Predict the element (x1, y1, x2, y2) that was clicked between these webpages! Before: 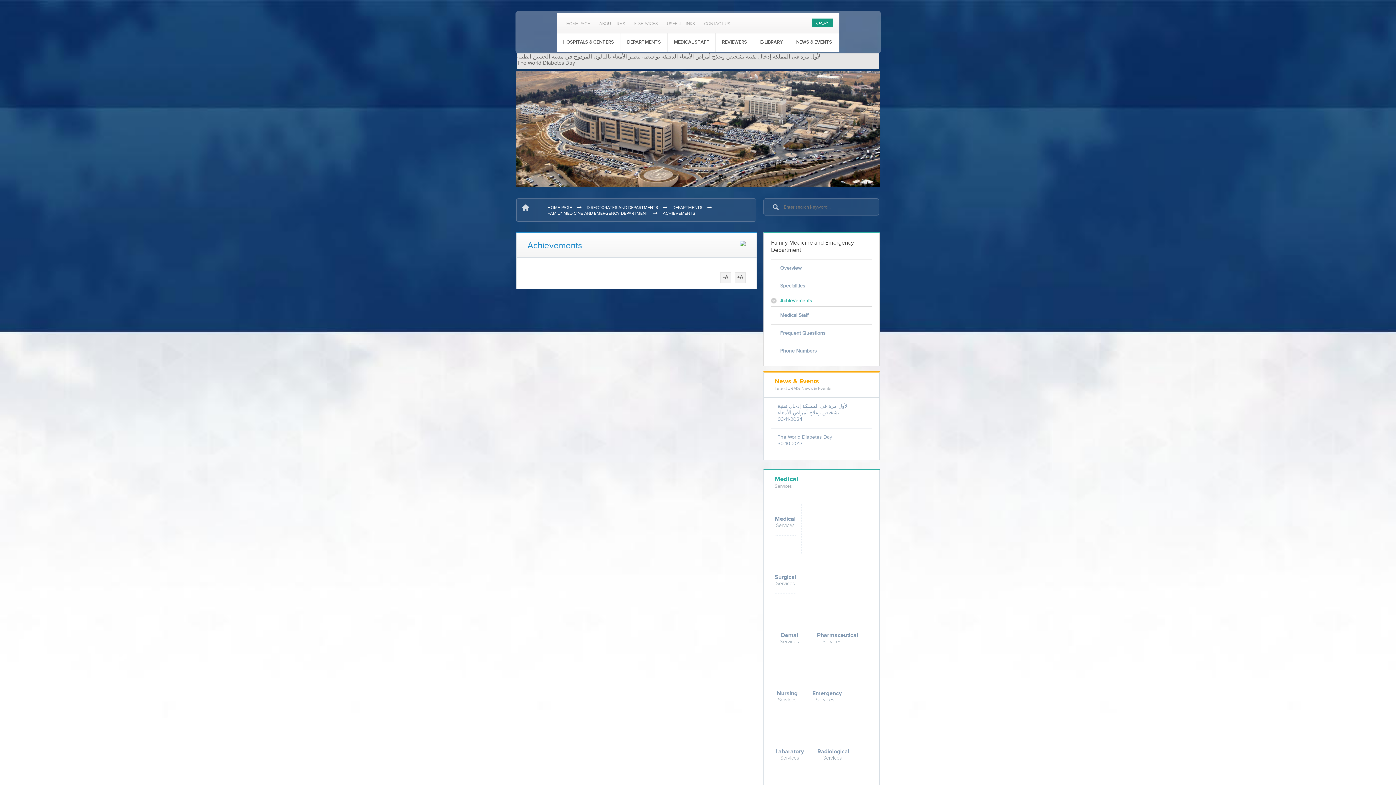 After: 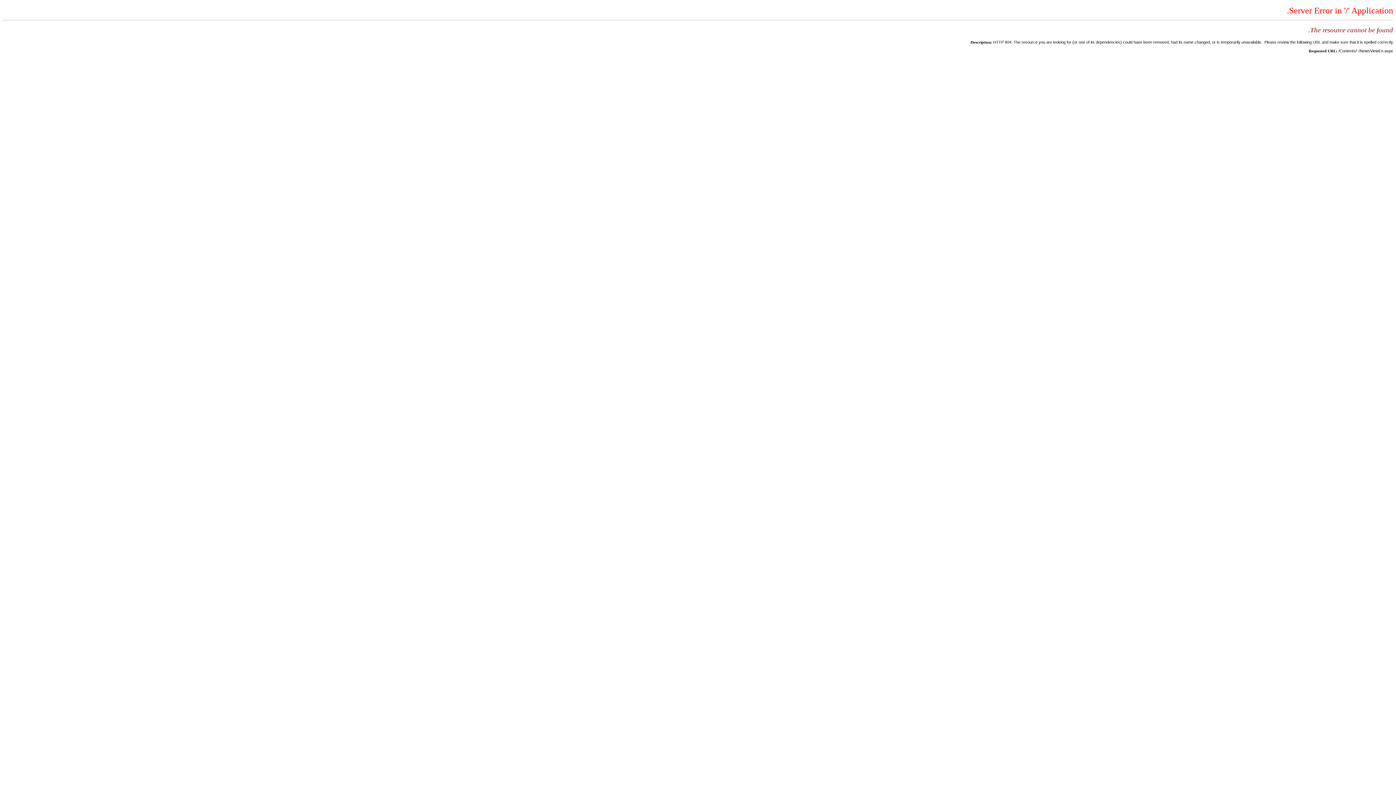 Action: label: لأول مرة في المملكة إدخال تقنية تشخيص وعلاج أمراض الأمعاء الدقيقة بواسطة تنظير الأمعاء بالبالون المزدوج في مدينة الحسين الطبية bbox: (517, 53, 820, 59)